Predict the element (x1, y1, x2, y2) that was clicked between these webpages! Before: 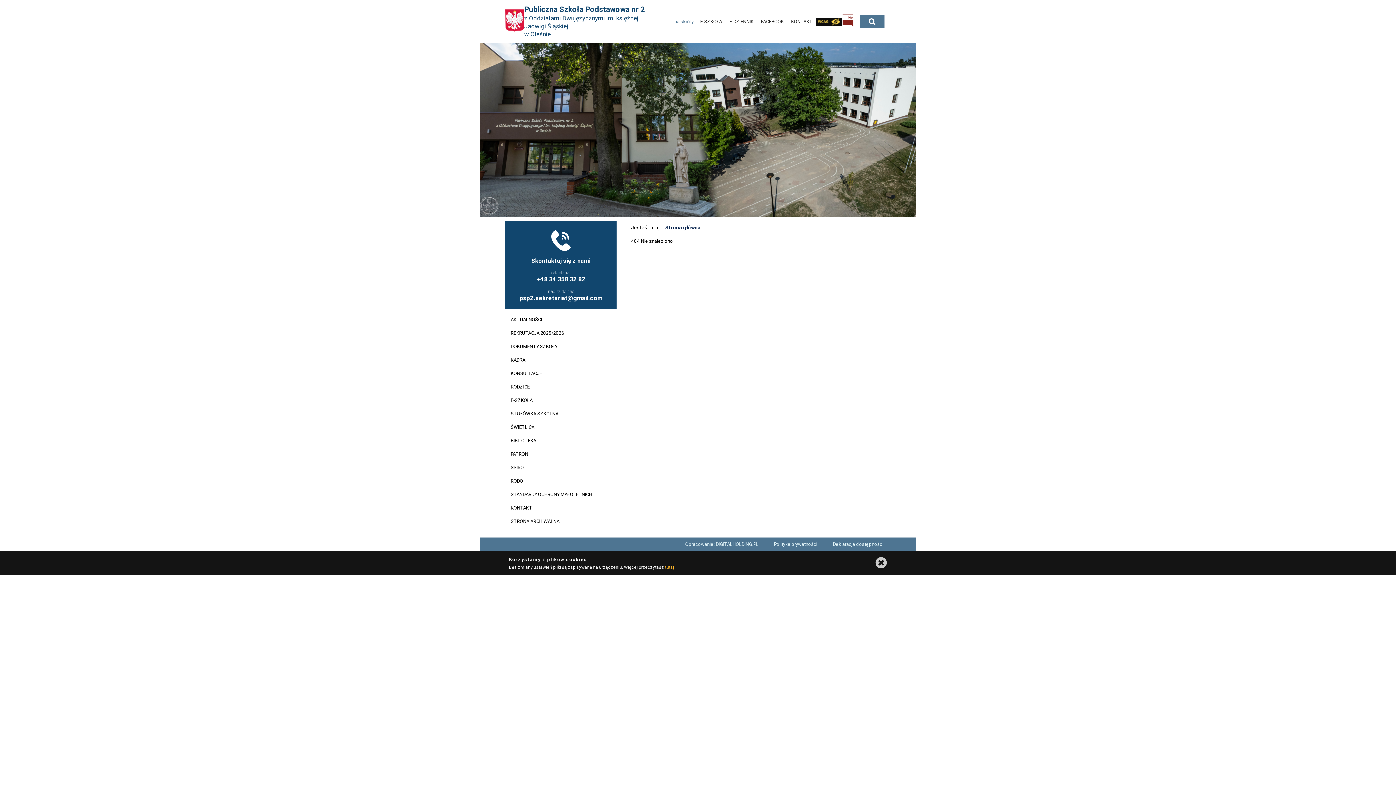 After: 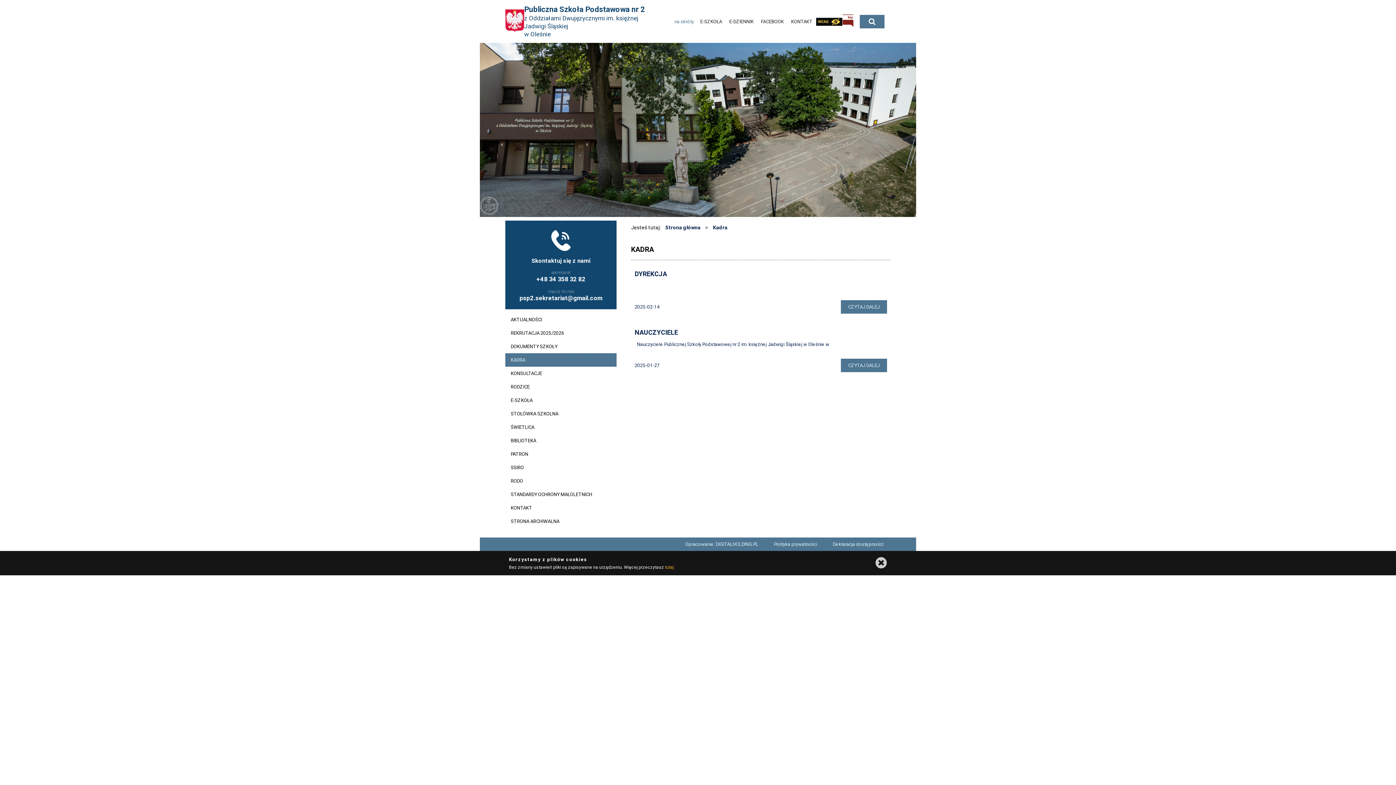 Action: label: KADRA bbox: (505, 353, 616, 366)